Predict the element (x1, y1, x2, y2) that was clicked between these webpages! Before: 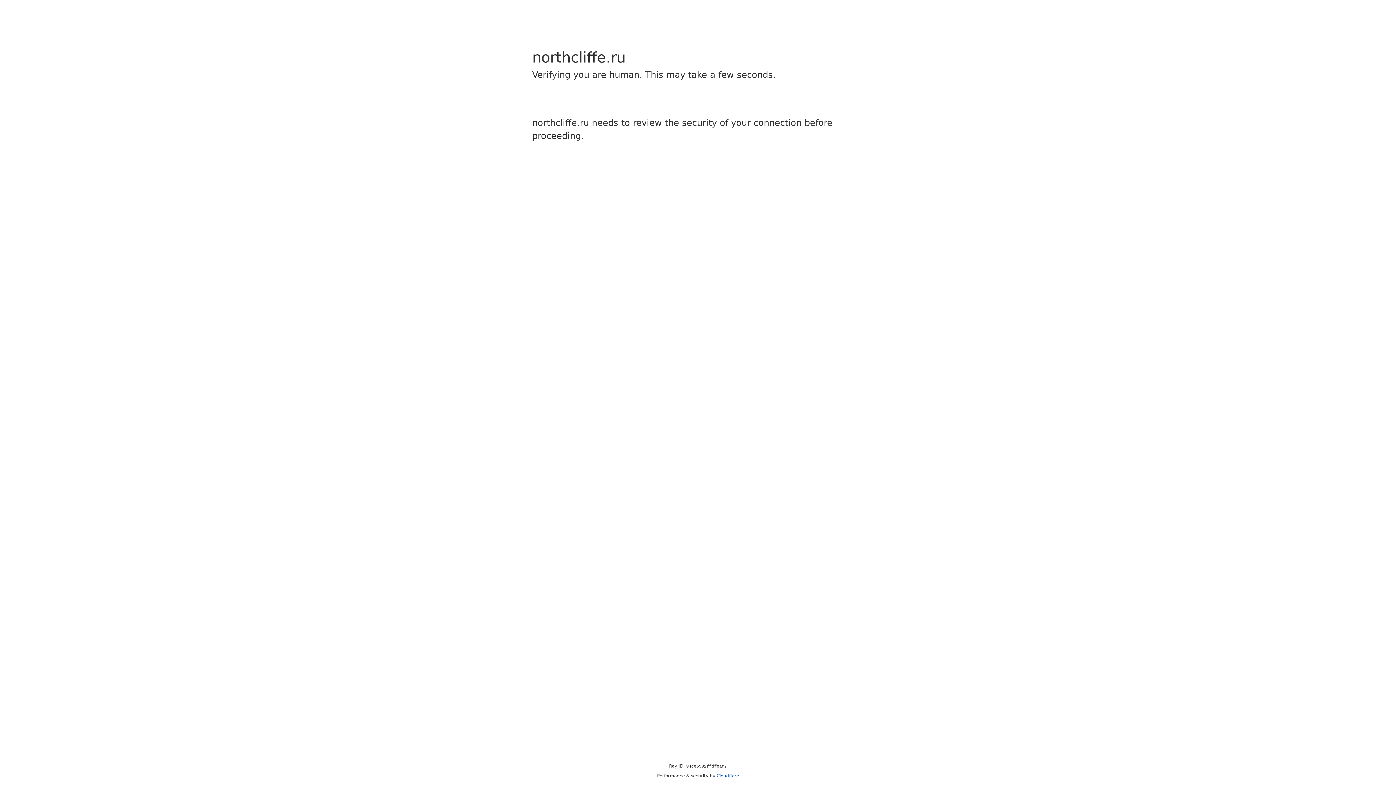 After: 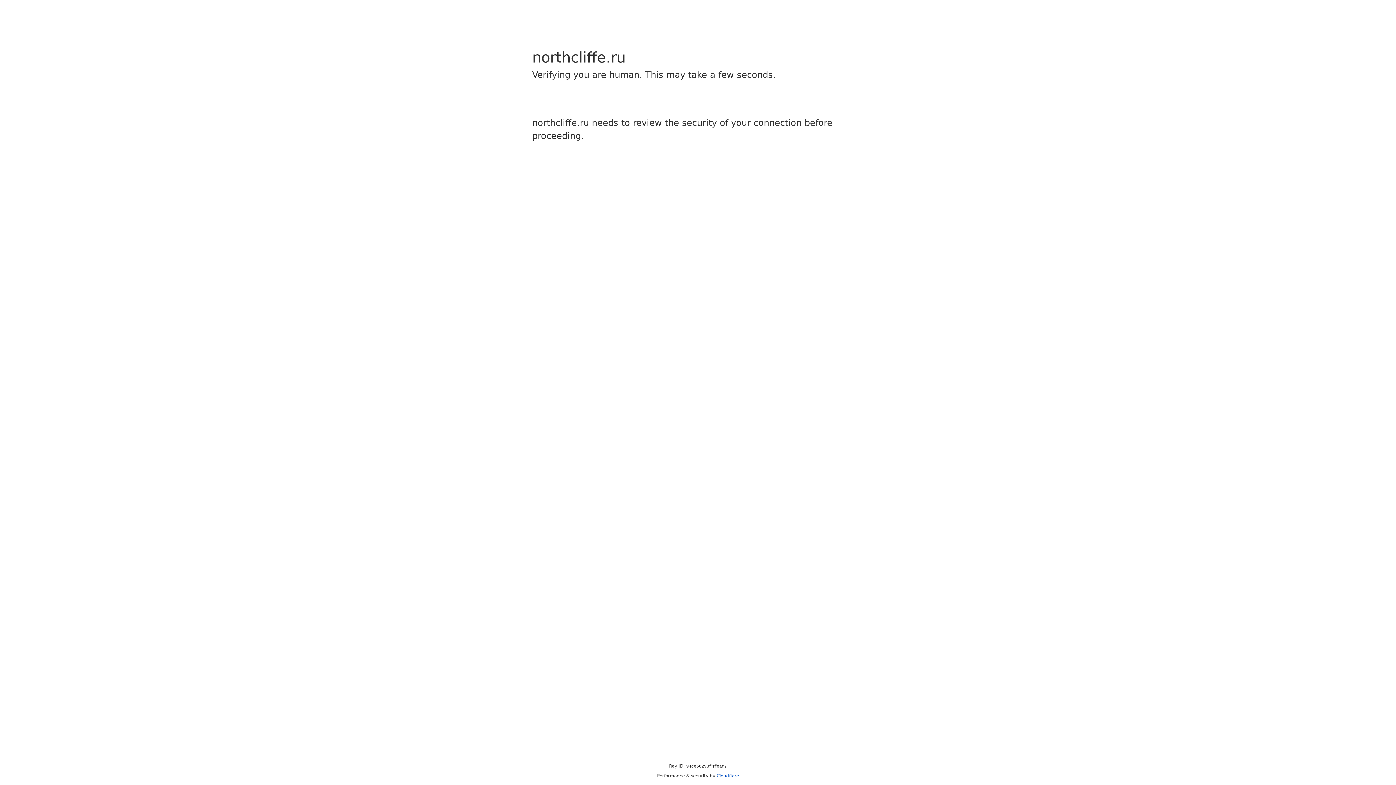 Action: label: Cloudflare bbox: (716, 773, 739, 778)